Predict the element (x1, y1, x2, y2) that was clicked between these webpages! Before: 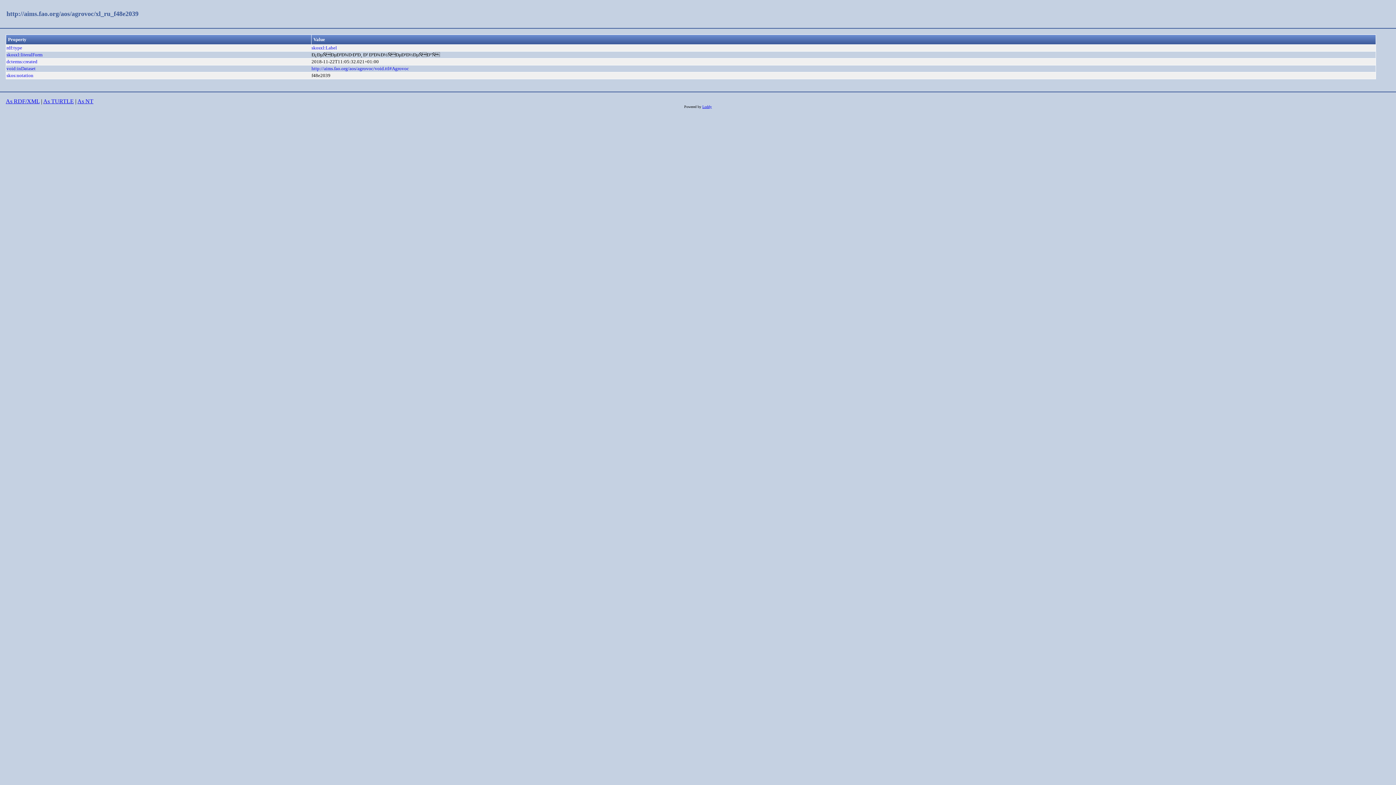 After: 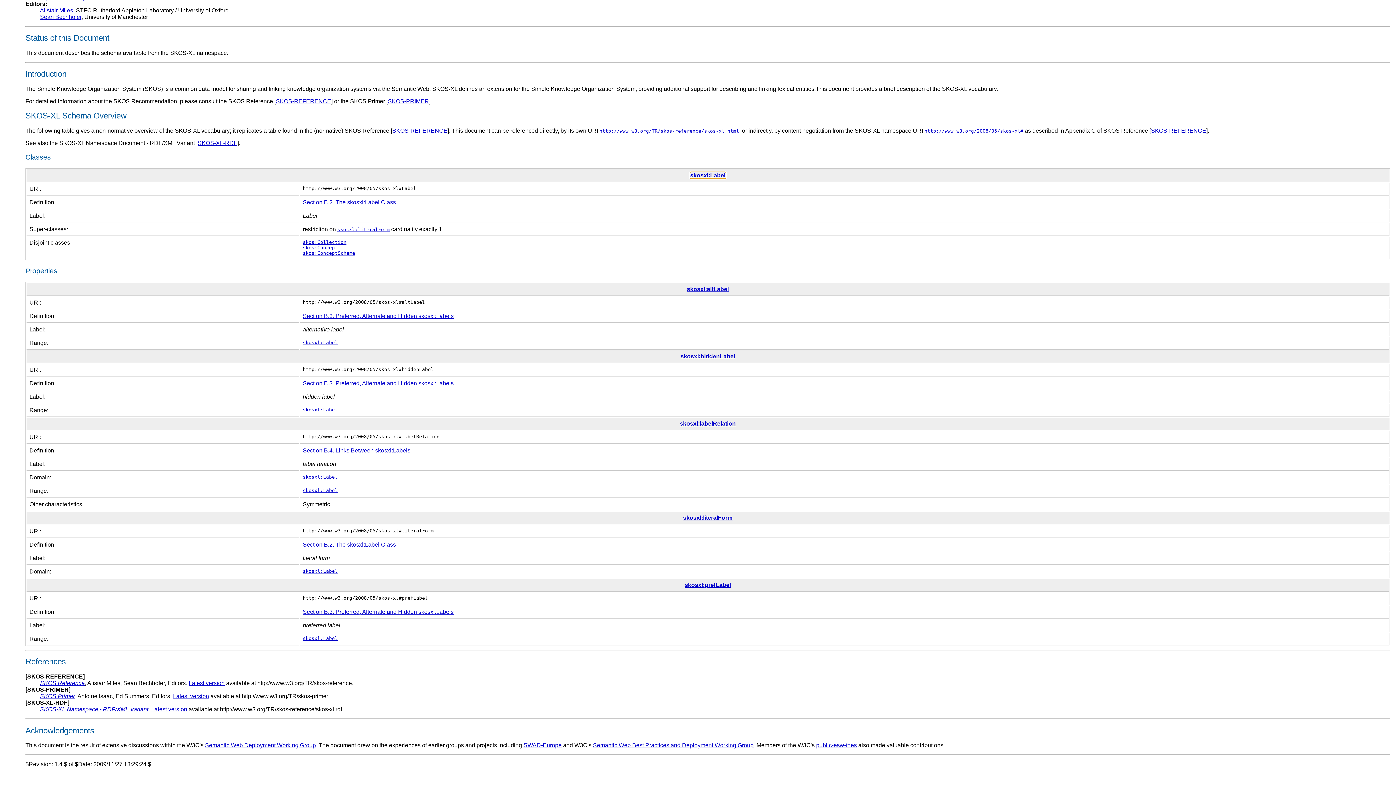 Action: bbox: (311, 45, 337, 50) label: skosxl:Label